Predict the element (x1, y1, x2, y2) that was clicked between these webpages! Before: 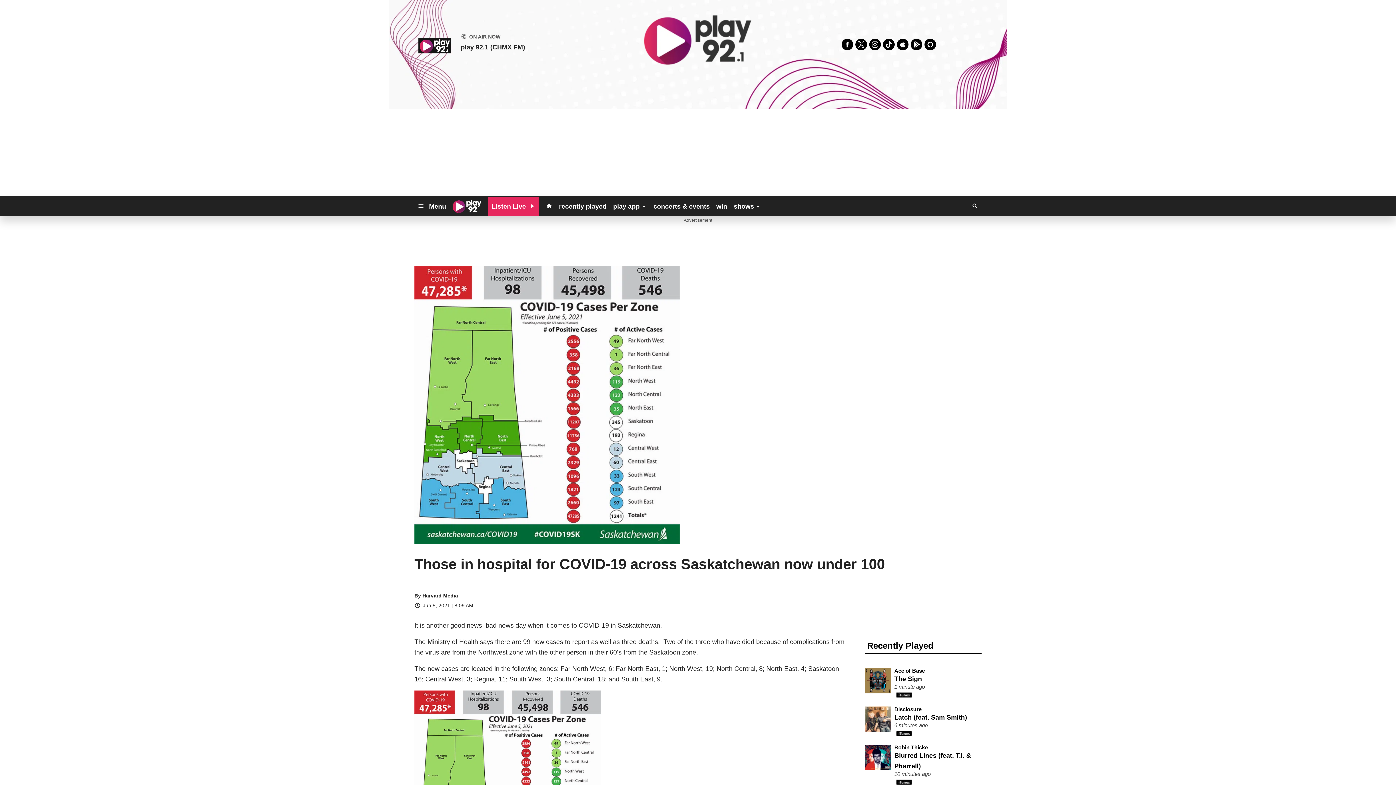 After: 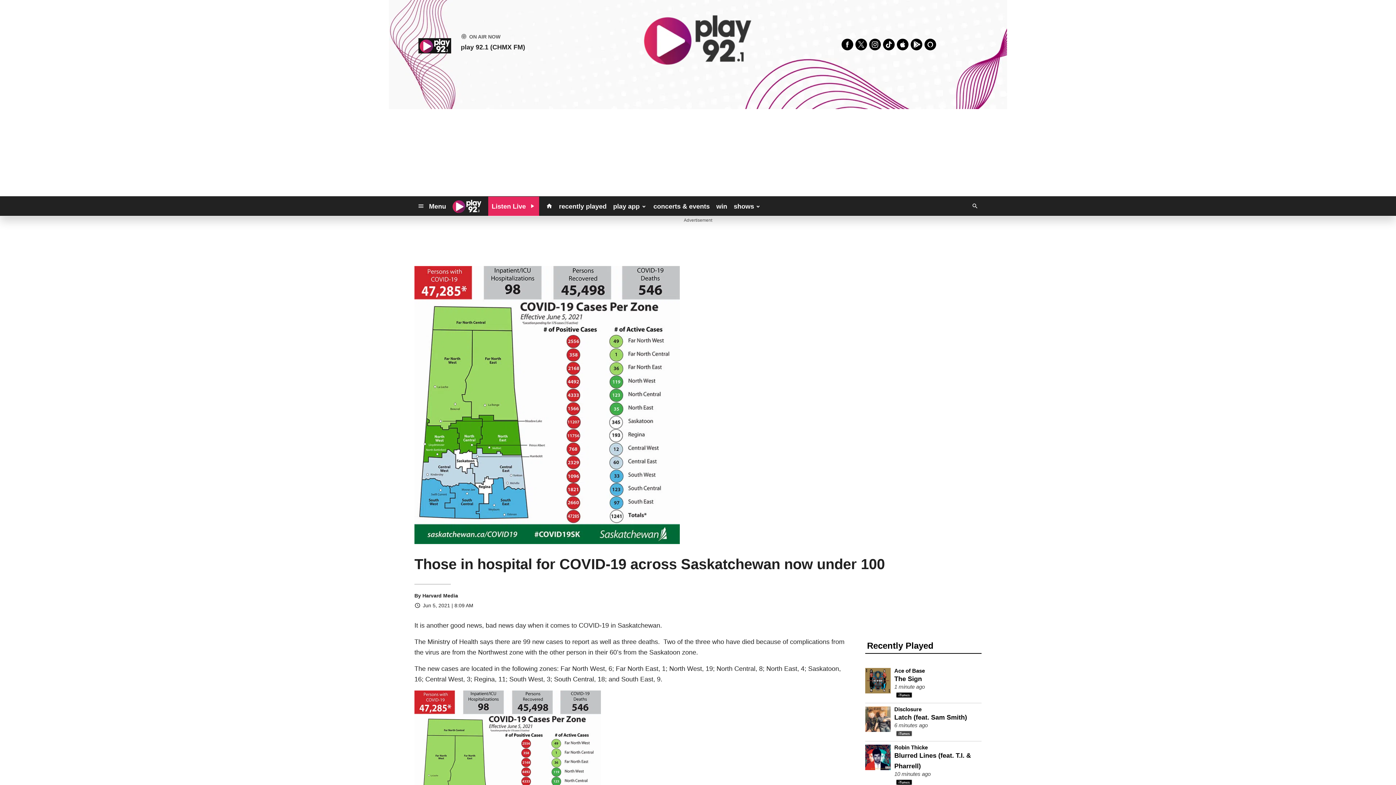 Action: bbox: (896, 731, 912, 736)